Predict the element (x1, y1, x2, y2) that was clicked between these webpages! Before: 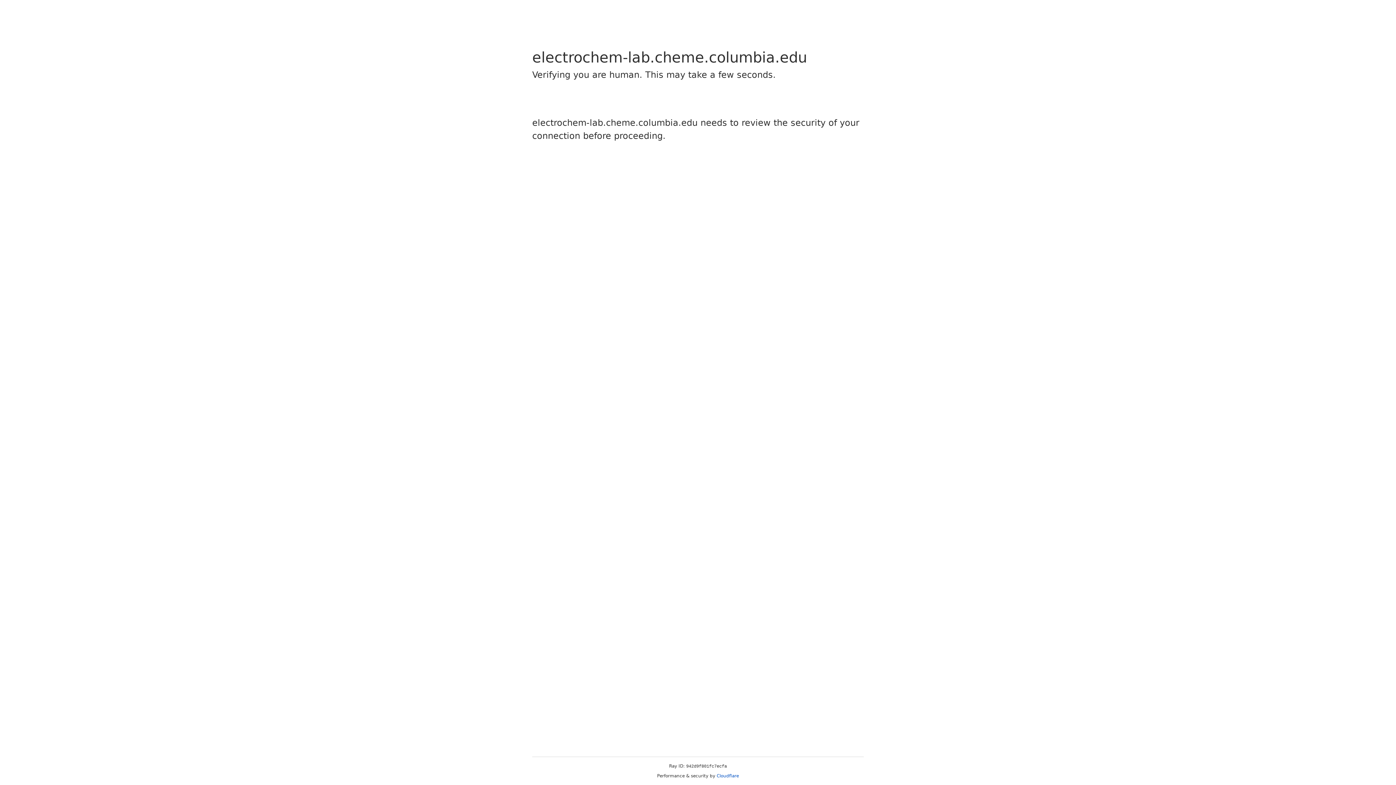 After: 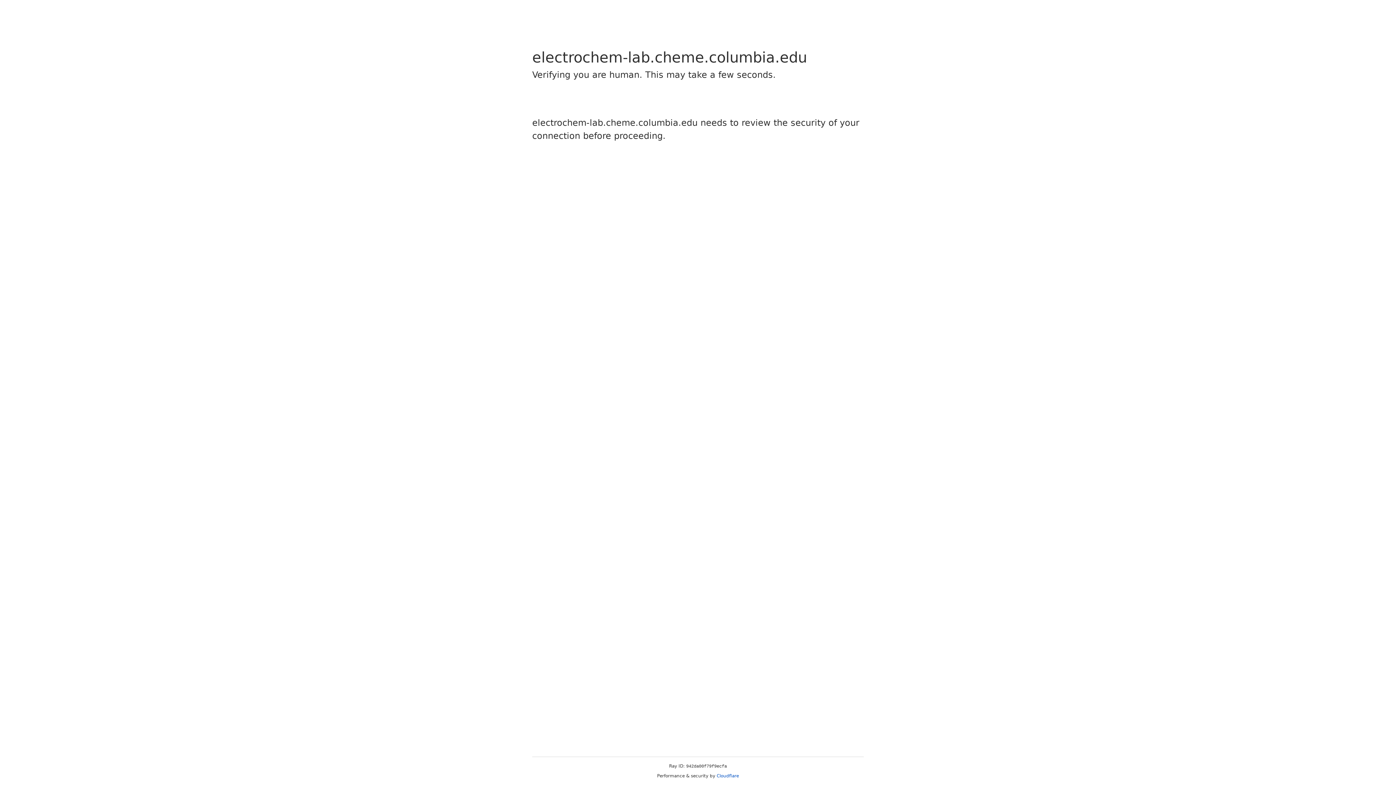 Action: label: Cloudflare bbox: (716, 773, 739, 778)